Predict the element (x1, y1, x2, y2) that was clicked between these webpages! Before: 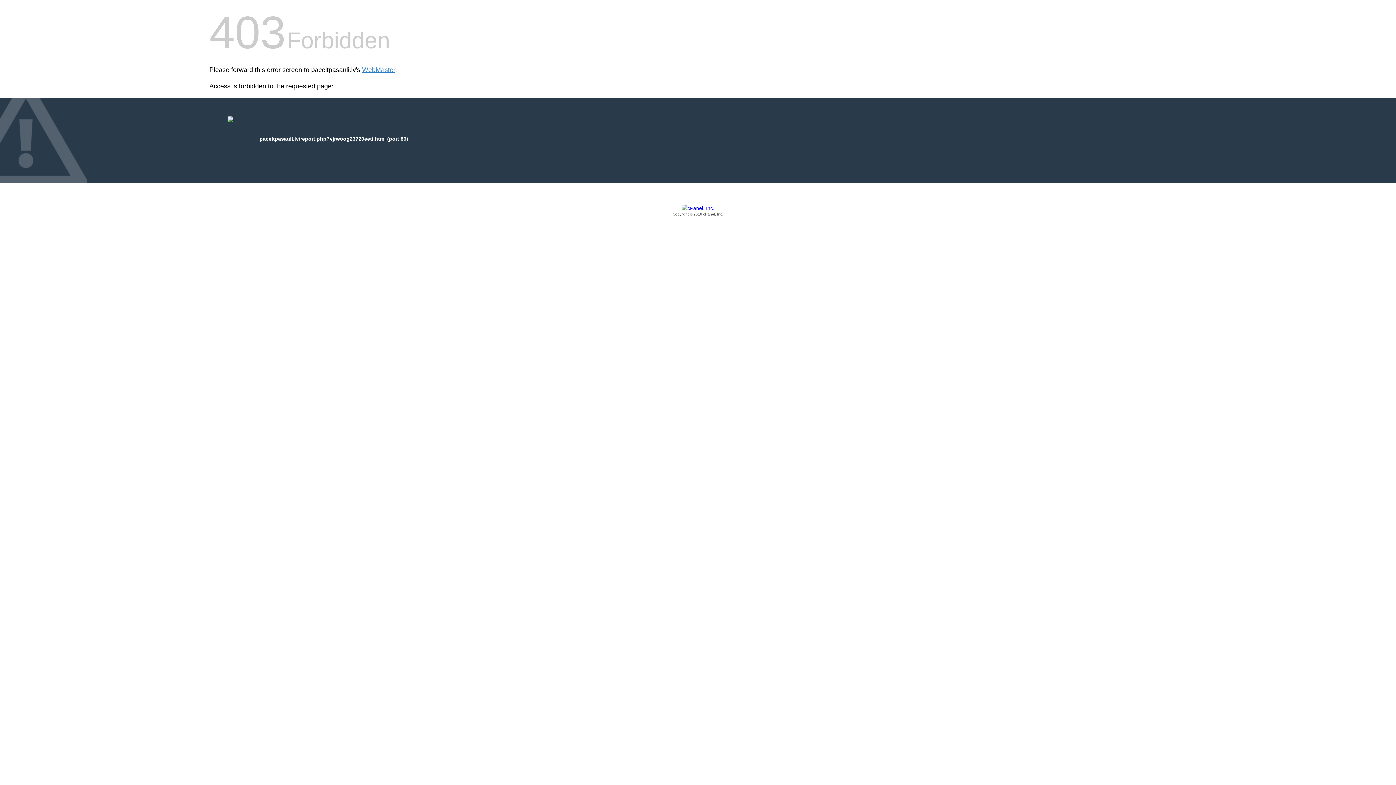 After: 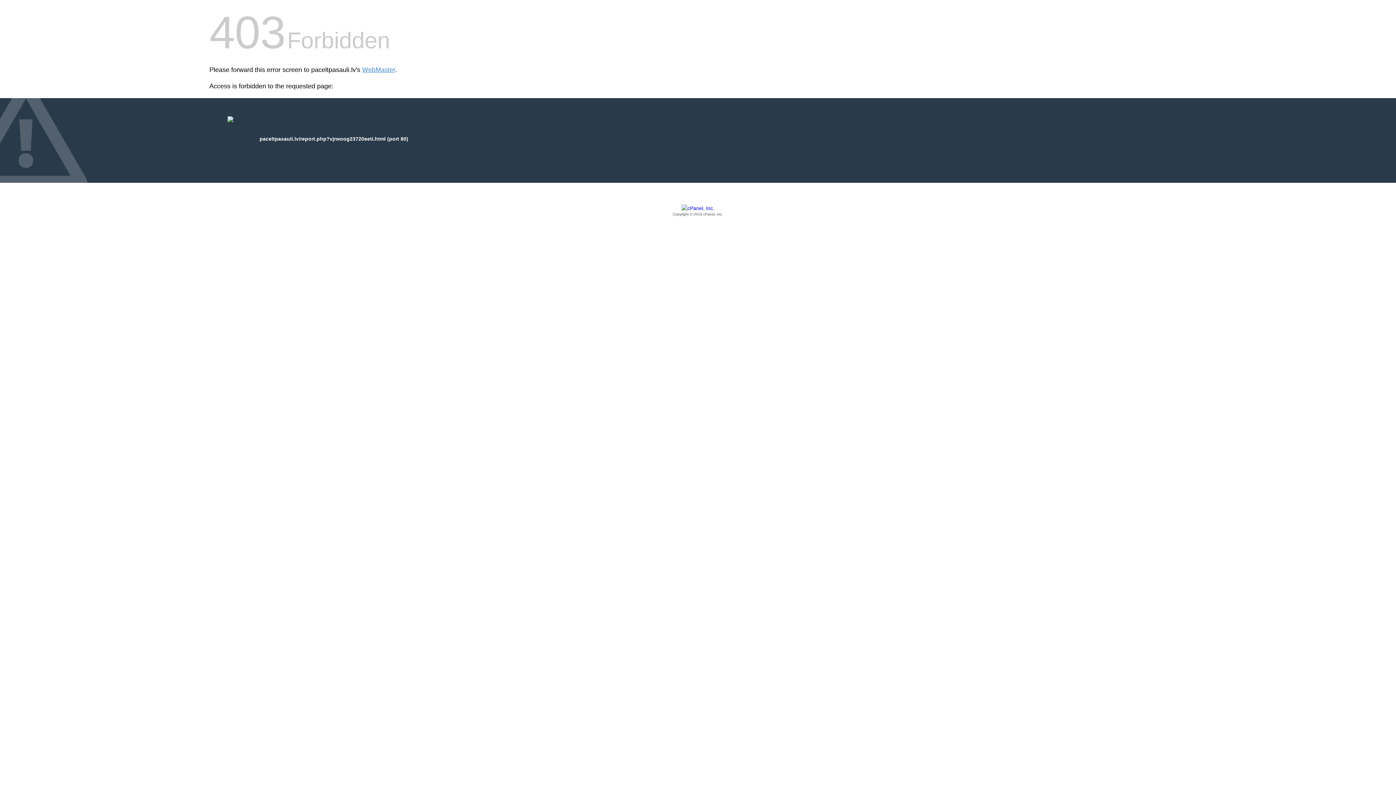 Action: bbox: (209, 205, 1186, 217) label: Copyright © 2016 cPanel, Inc.